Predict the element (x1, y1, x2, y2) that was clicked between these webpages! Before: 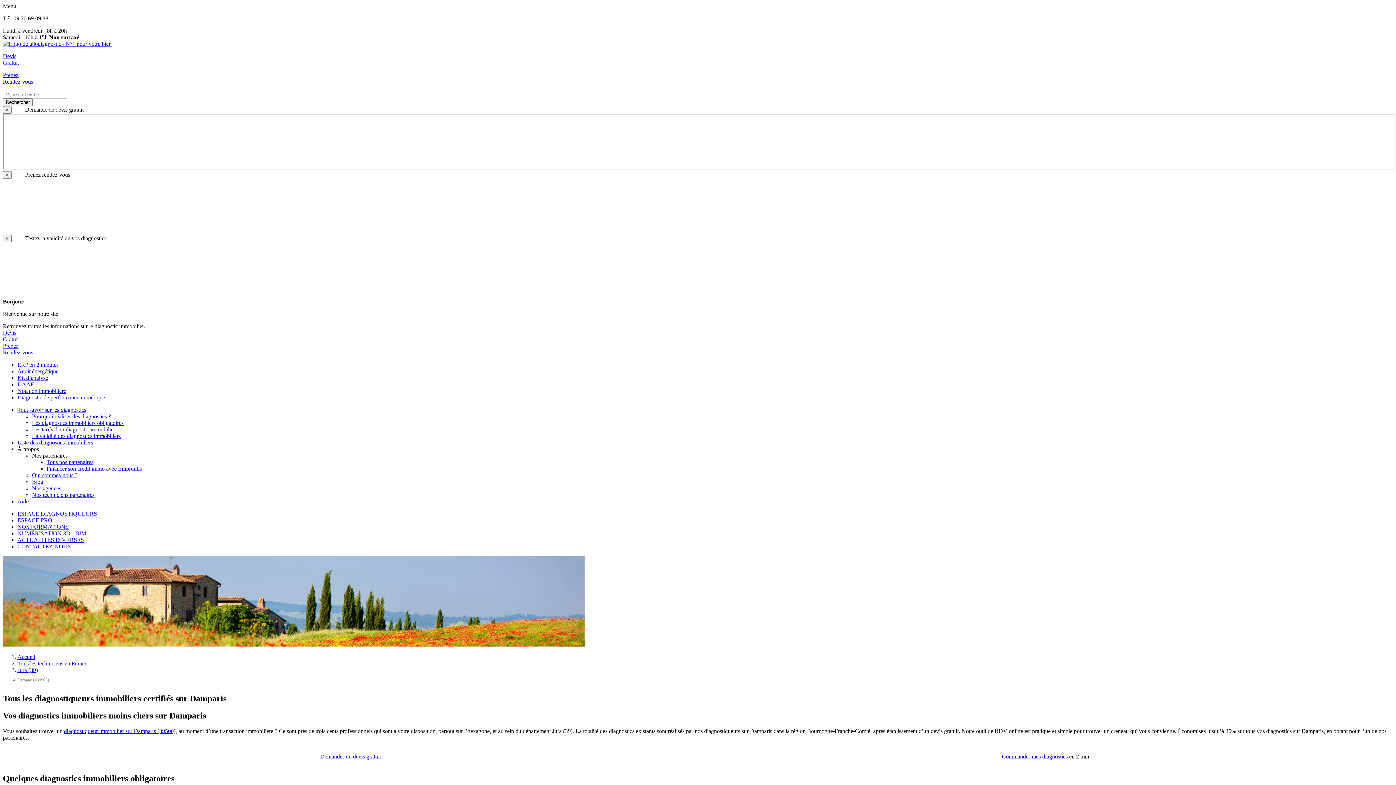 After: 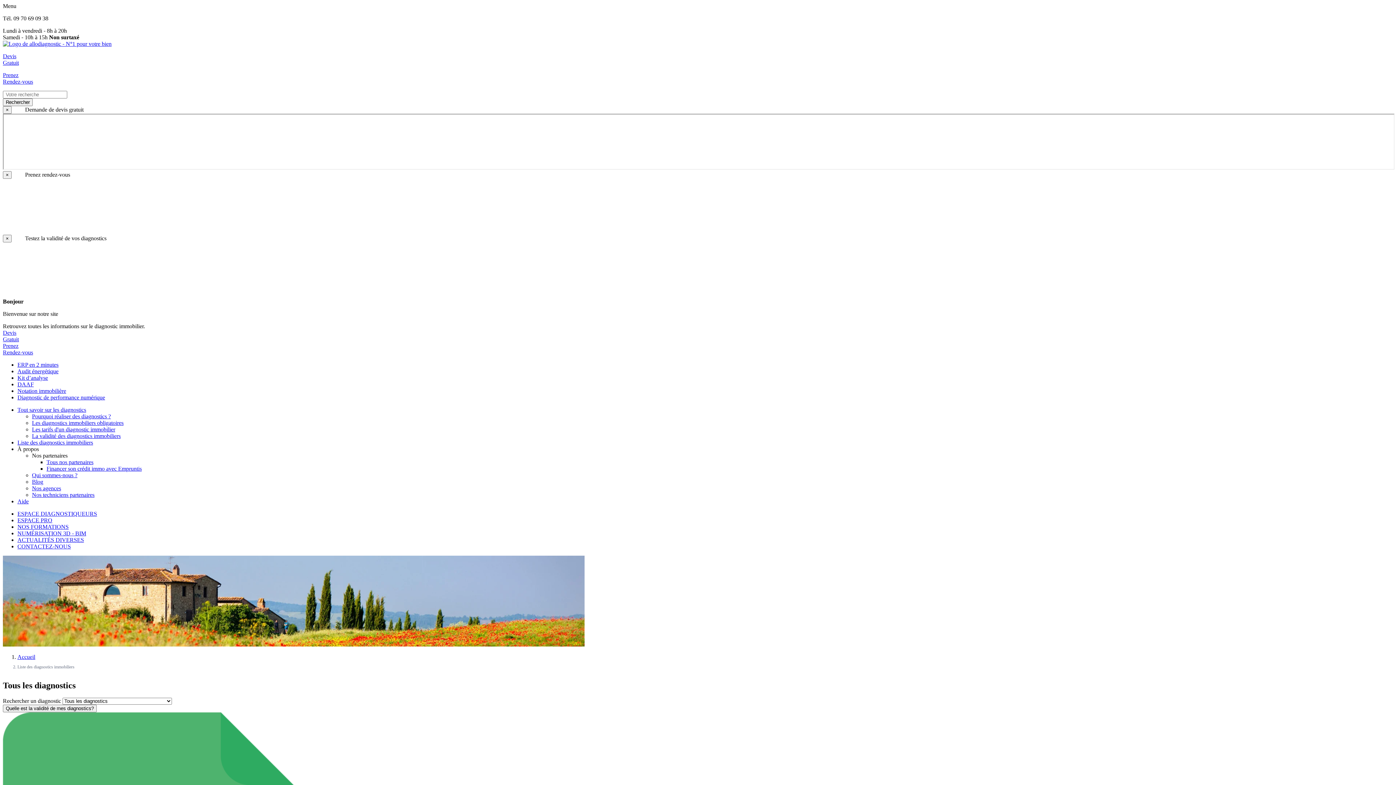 Action: bbox: (17, 439, 93, 445) label: Liste des diagnostics immobiliers